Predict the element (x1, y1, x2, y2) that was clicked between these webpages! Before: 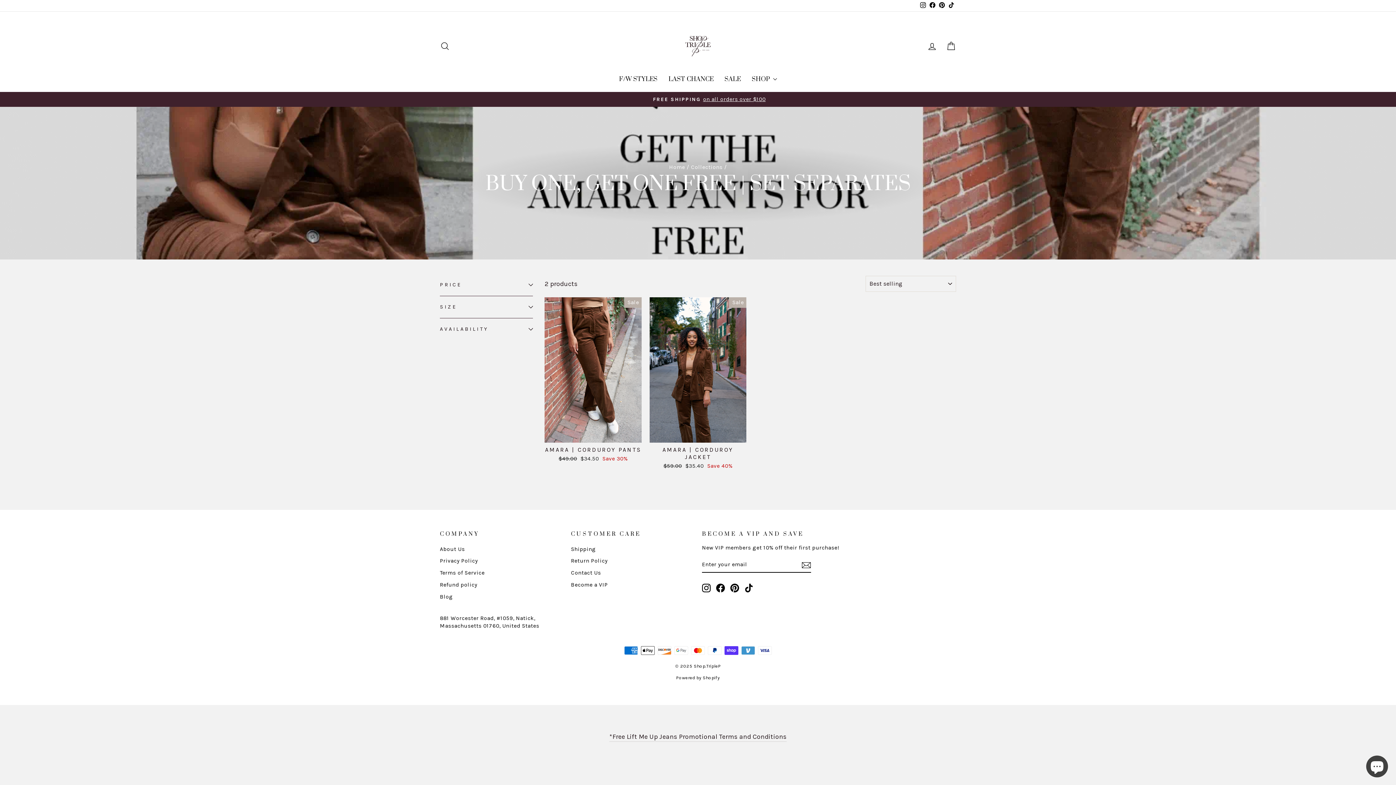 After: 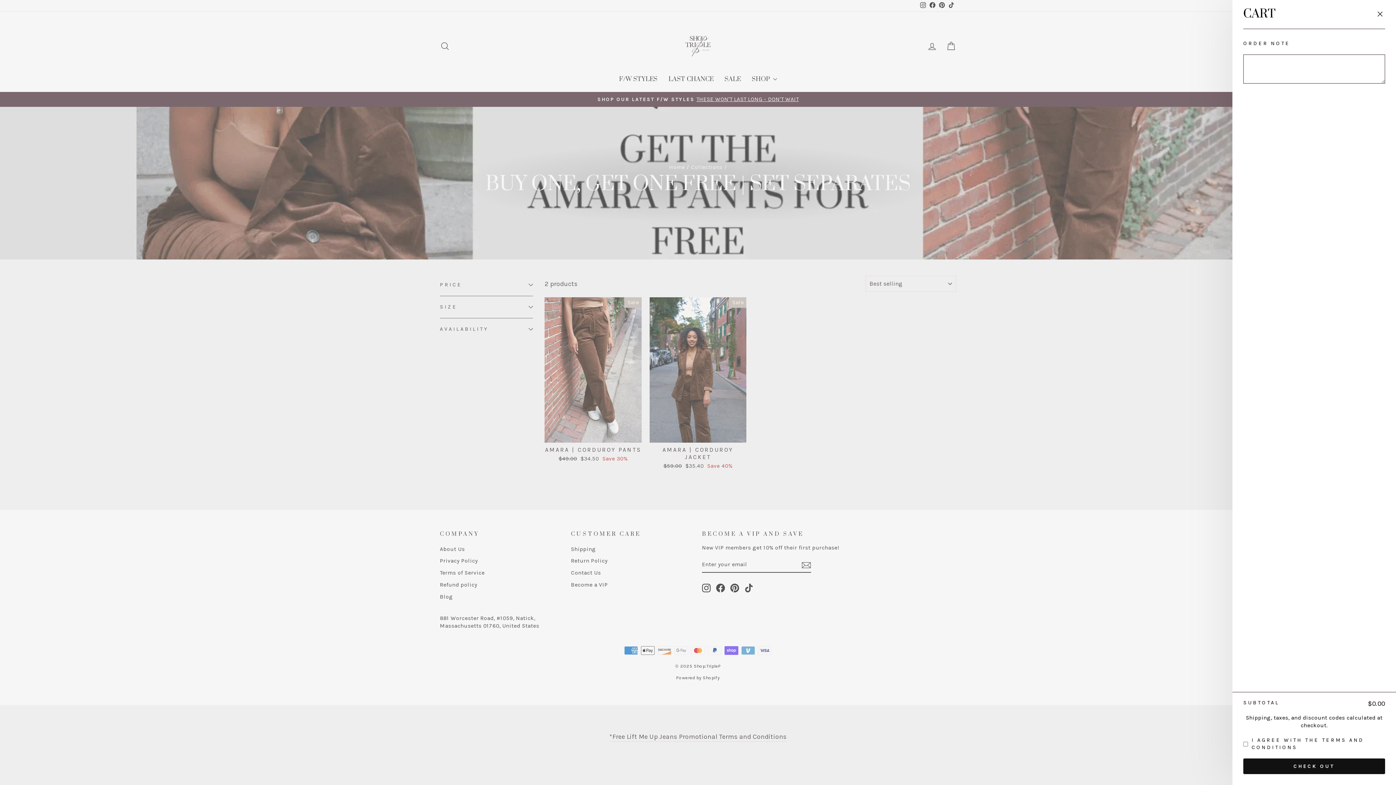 Action: label: CART bbox: (941, 38, 960, 54)